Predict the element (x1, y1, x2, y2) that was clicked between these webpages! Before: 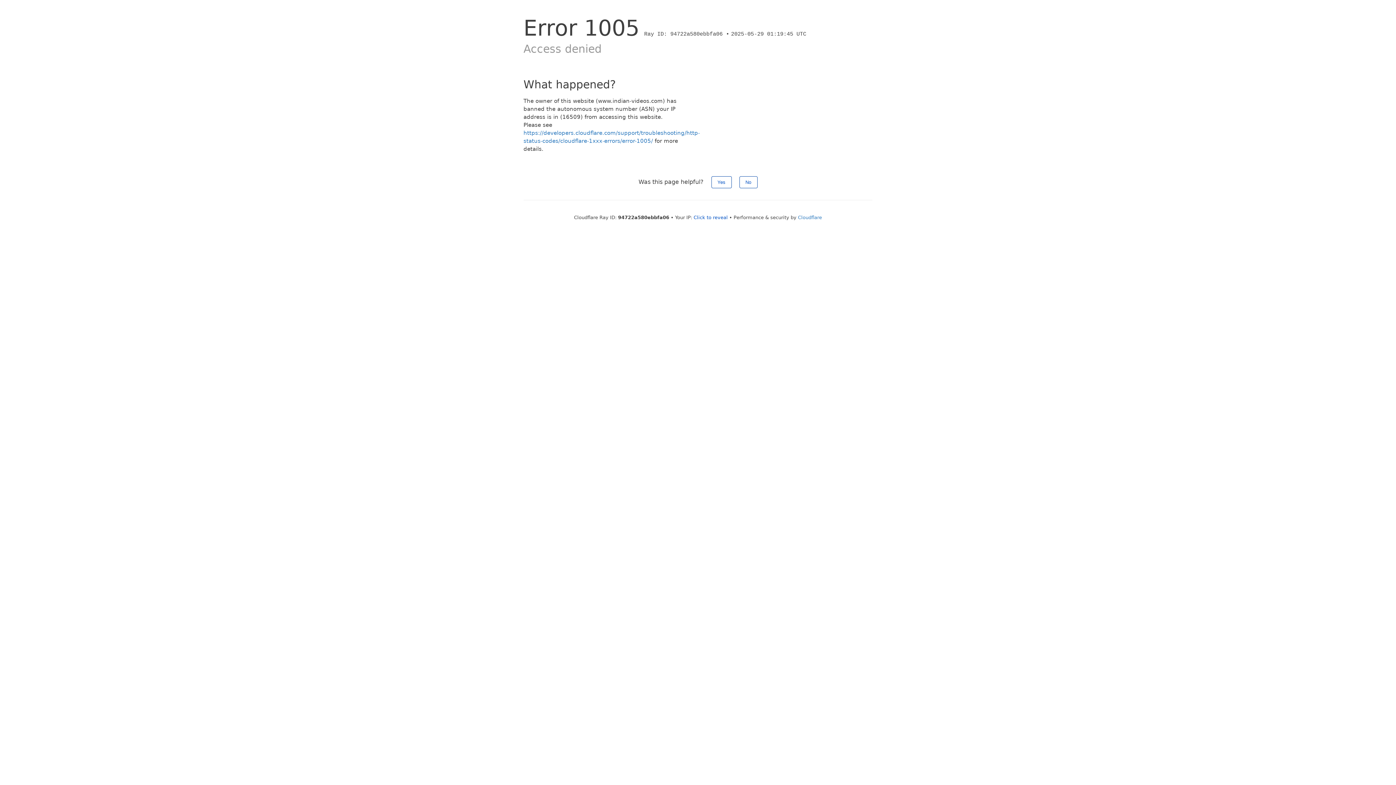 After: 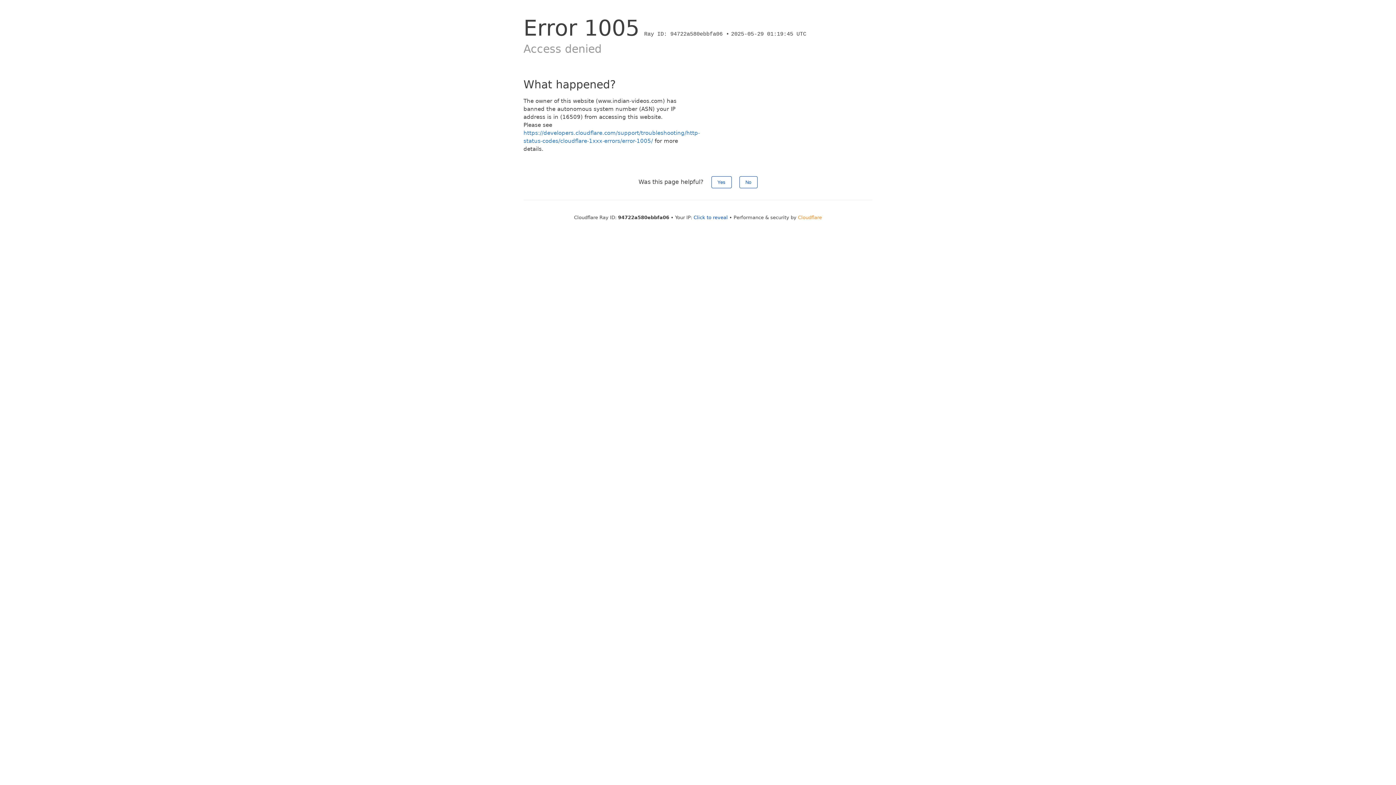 Action: bbox: (798, 214, 822, 220) label: Cloudflare